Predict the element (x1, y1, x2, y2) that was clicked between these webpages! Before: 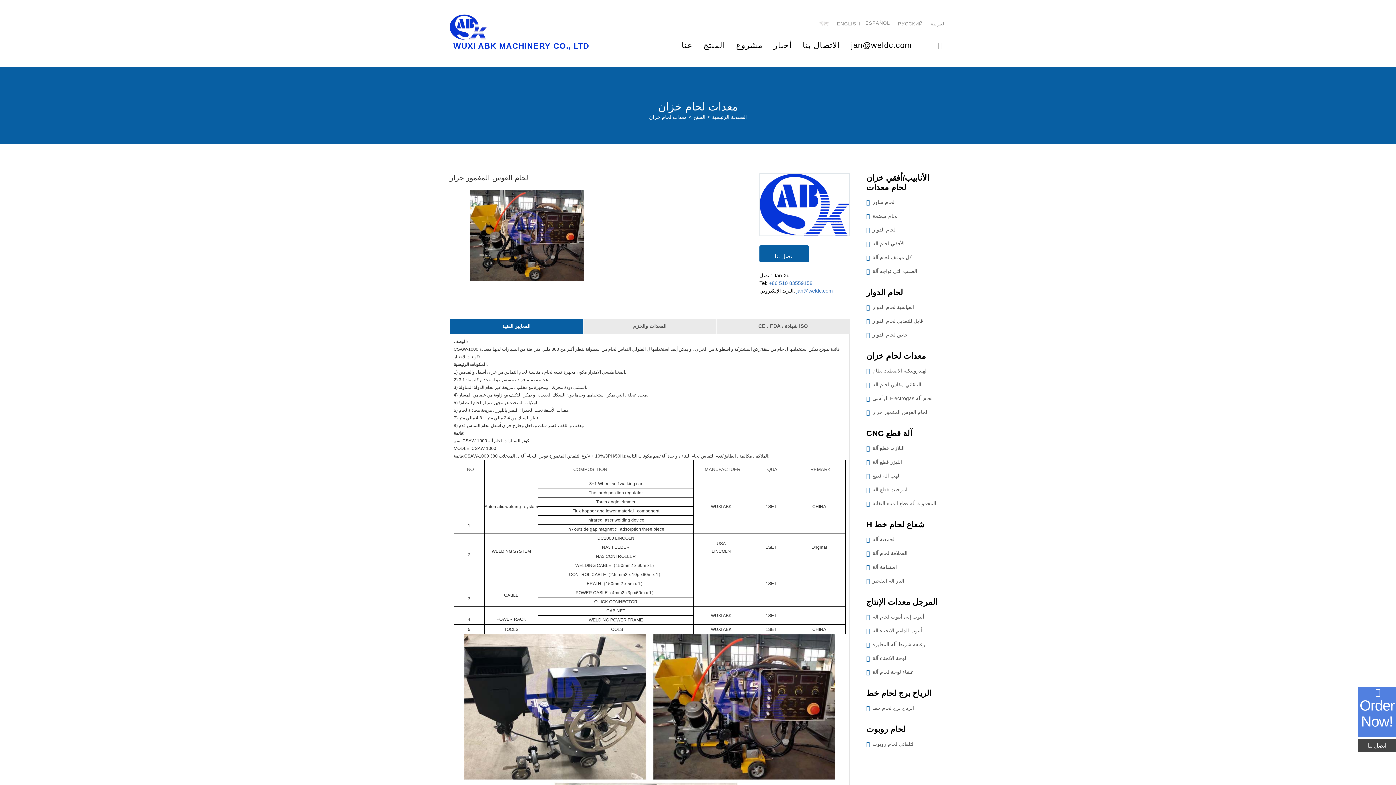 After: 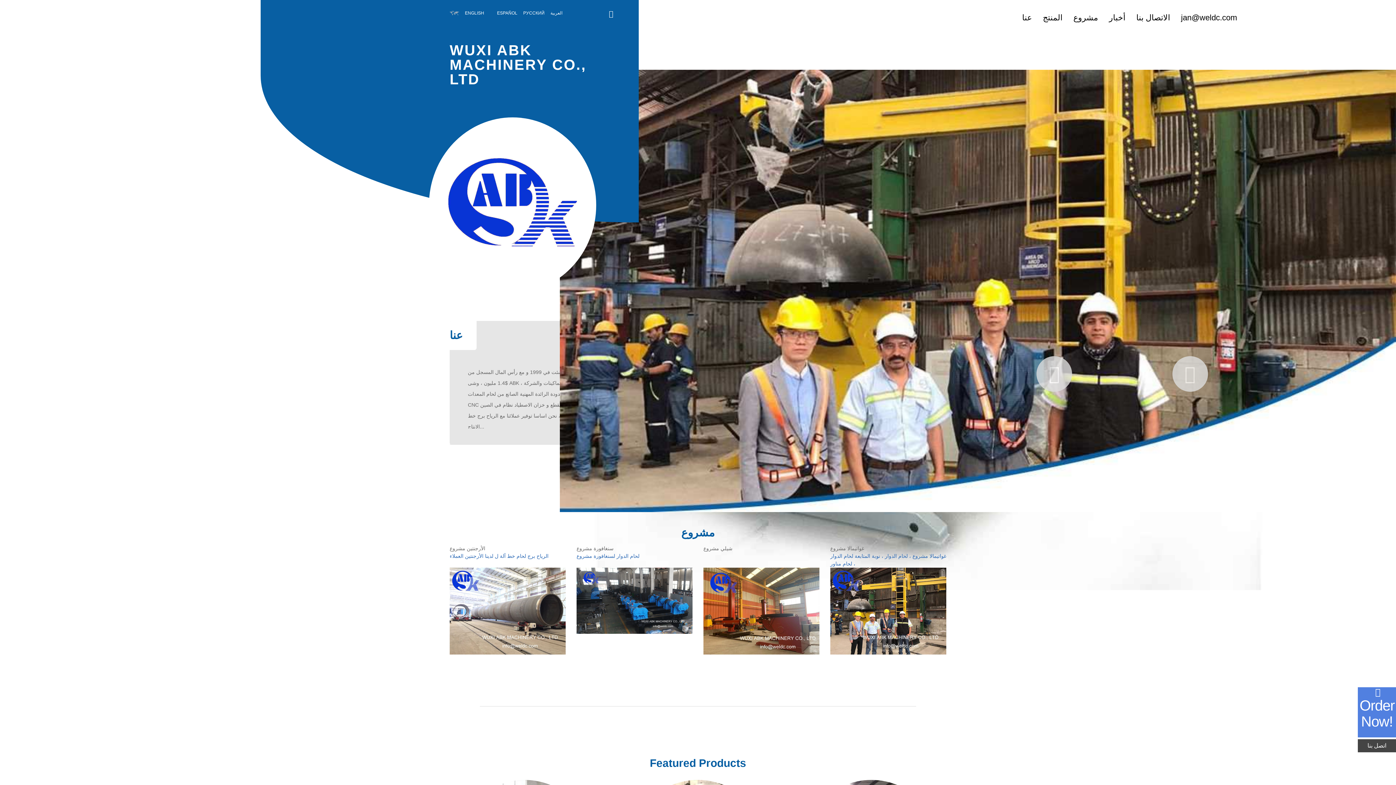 Action: label: WUXI ABK MACHINERY CO., LTD bbox: (449, 33, 589, 52)